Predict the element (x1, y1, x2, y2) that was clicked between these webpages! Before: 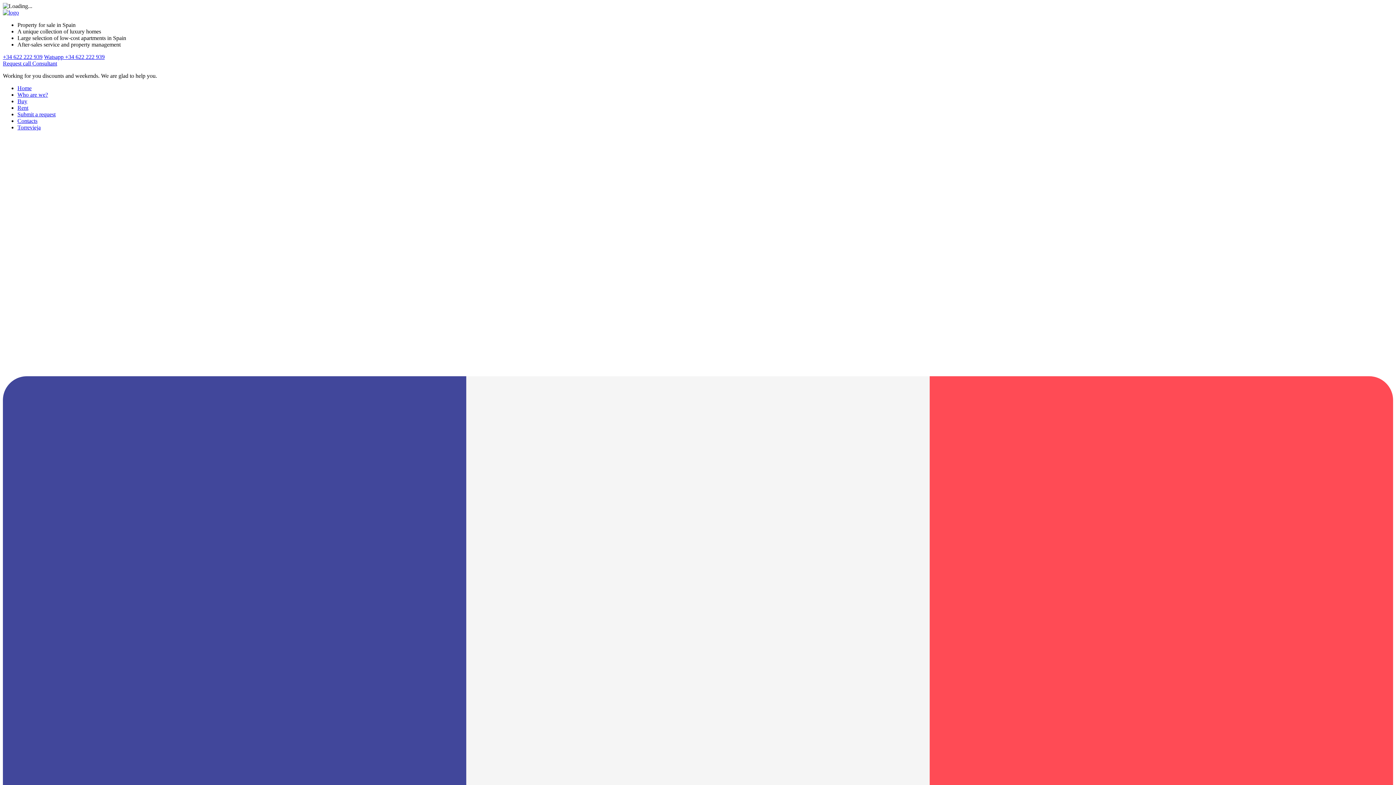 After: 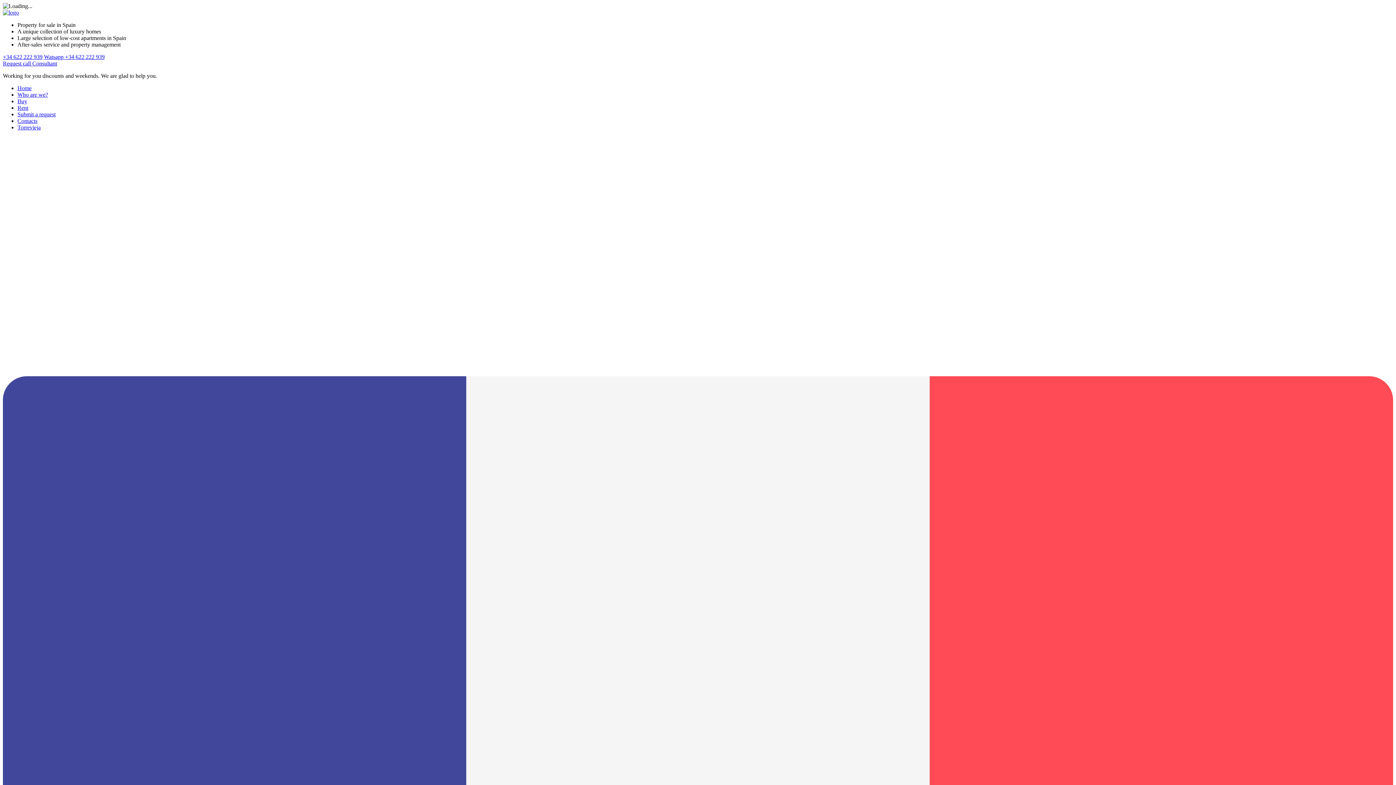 Action: bbox: (32, 60, 57, 66) label: Consultant